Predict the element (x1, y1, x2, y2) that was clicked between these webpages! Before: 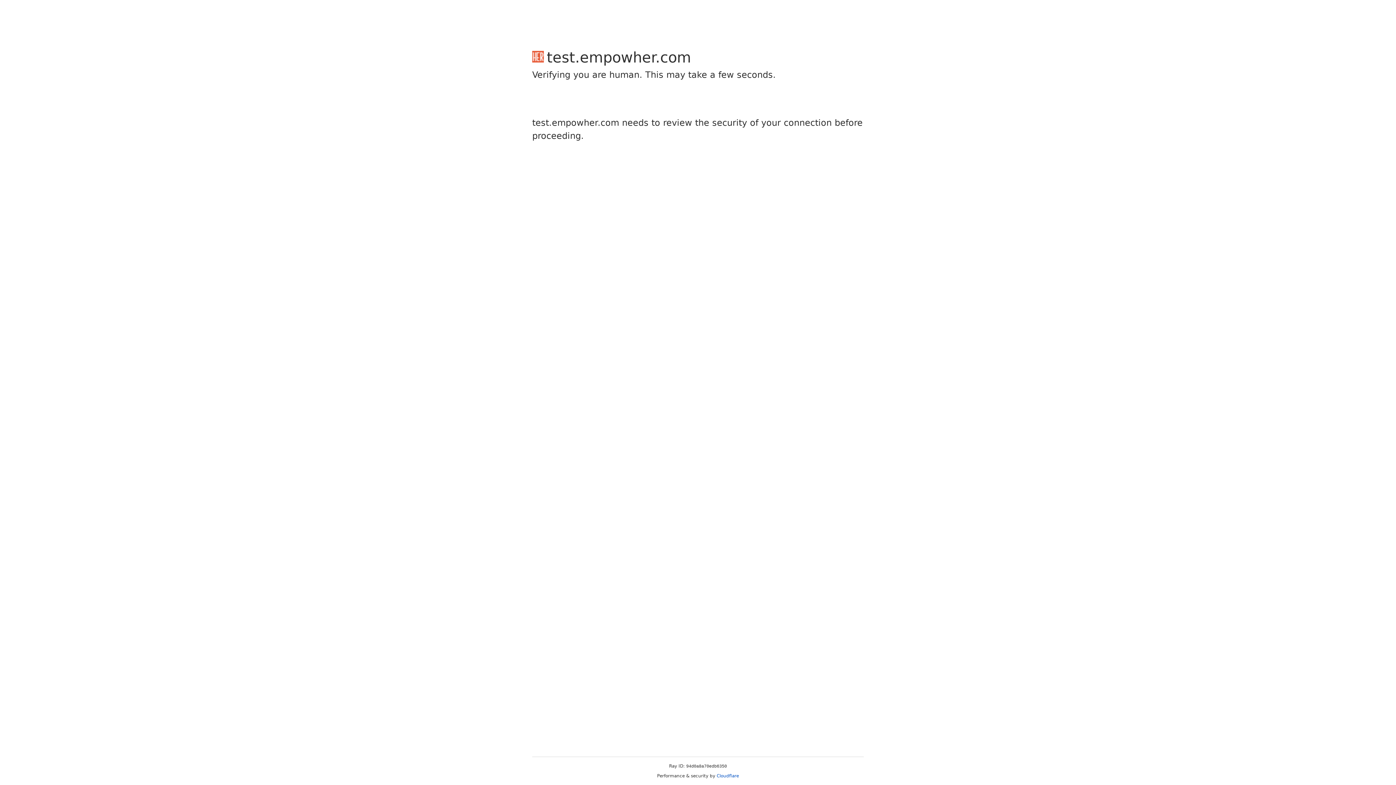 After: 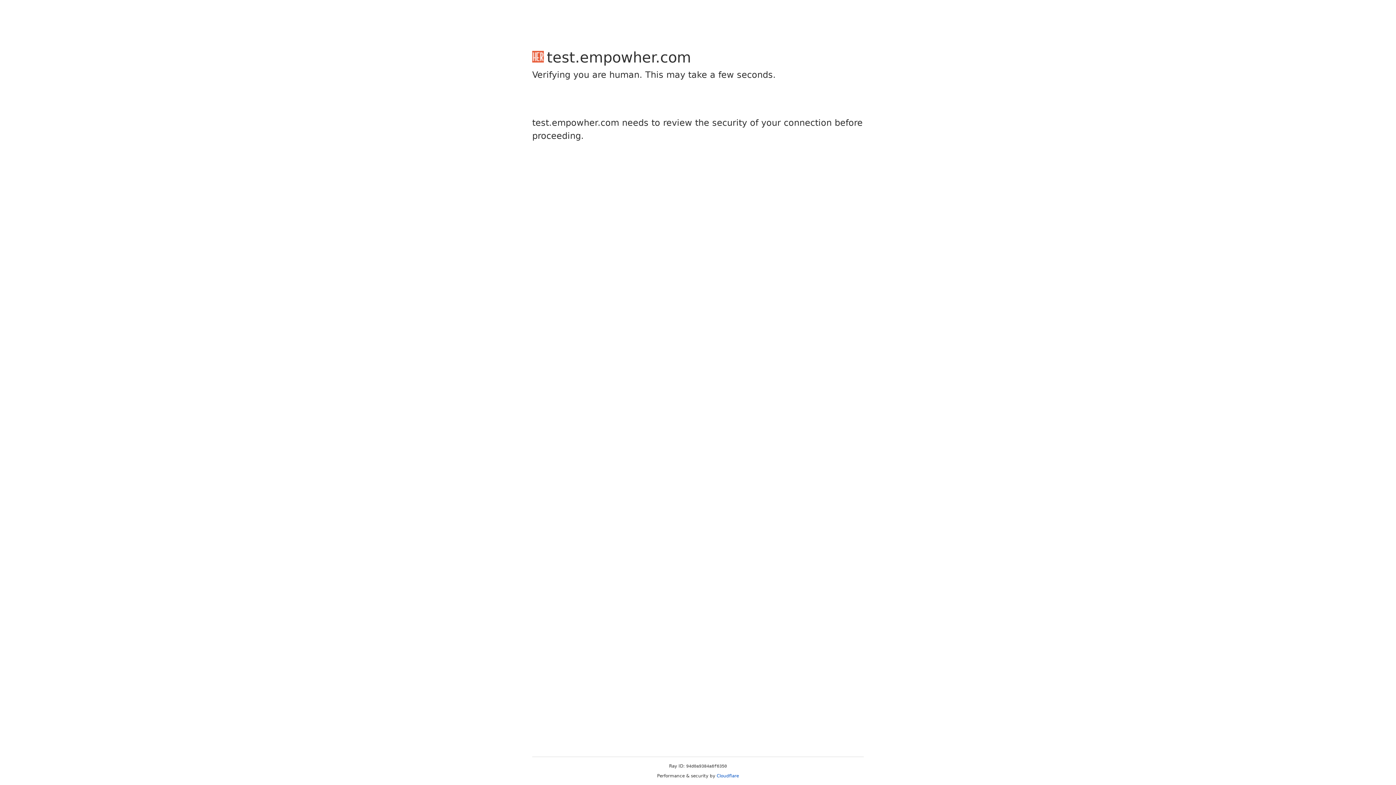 Action: label: Cloudflare bbox: (716, 773, 739, 778)